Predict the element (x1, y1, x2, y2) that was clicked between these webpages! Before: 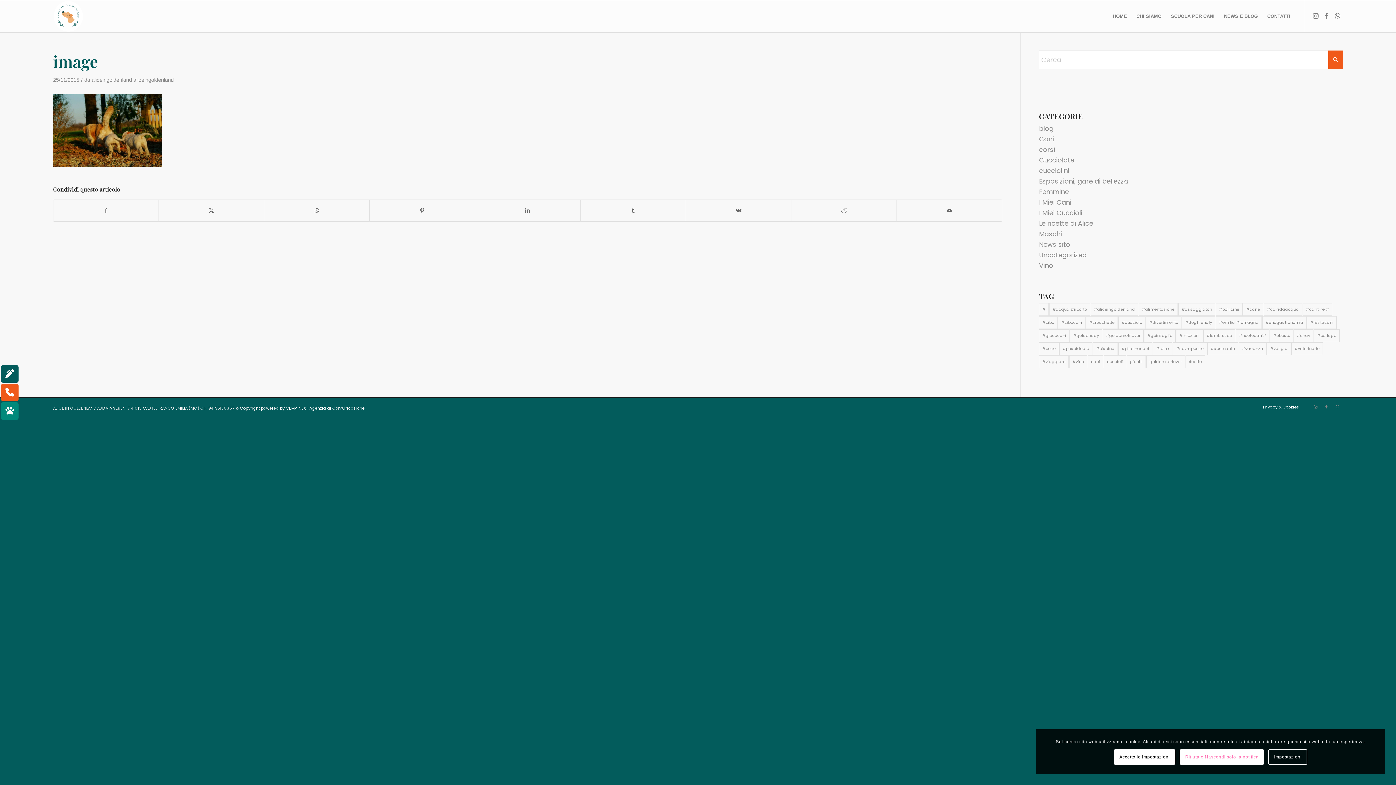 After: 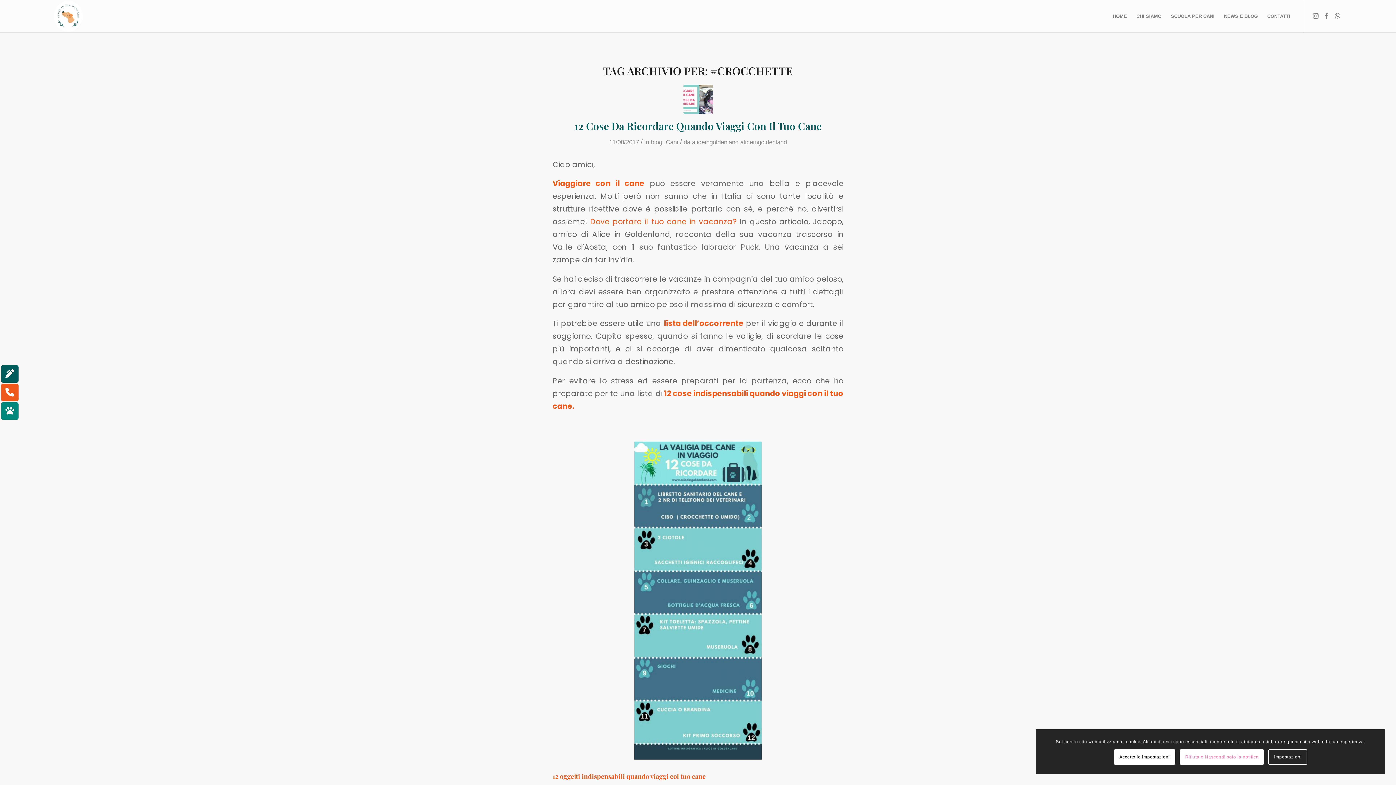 Action: bbox: (1086, 316, 1118, 329) label: #crocchette (2 elementi)